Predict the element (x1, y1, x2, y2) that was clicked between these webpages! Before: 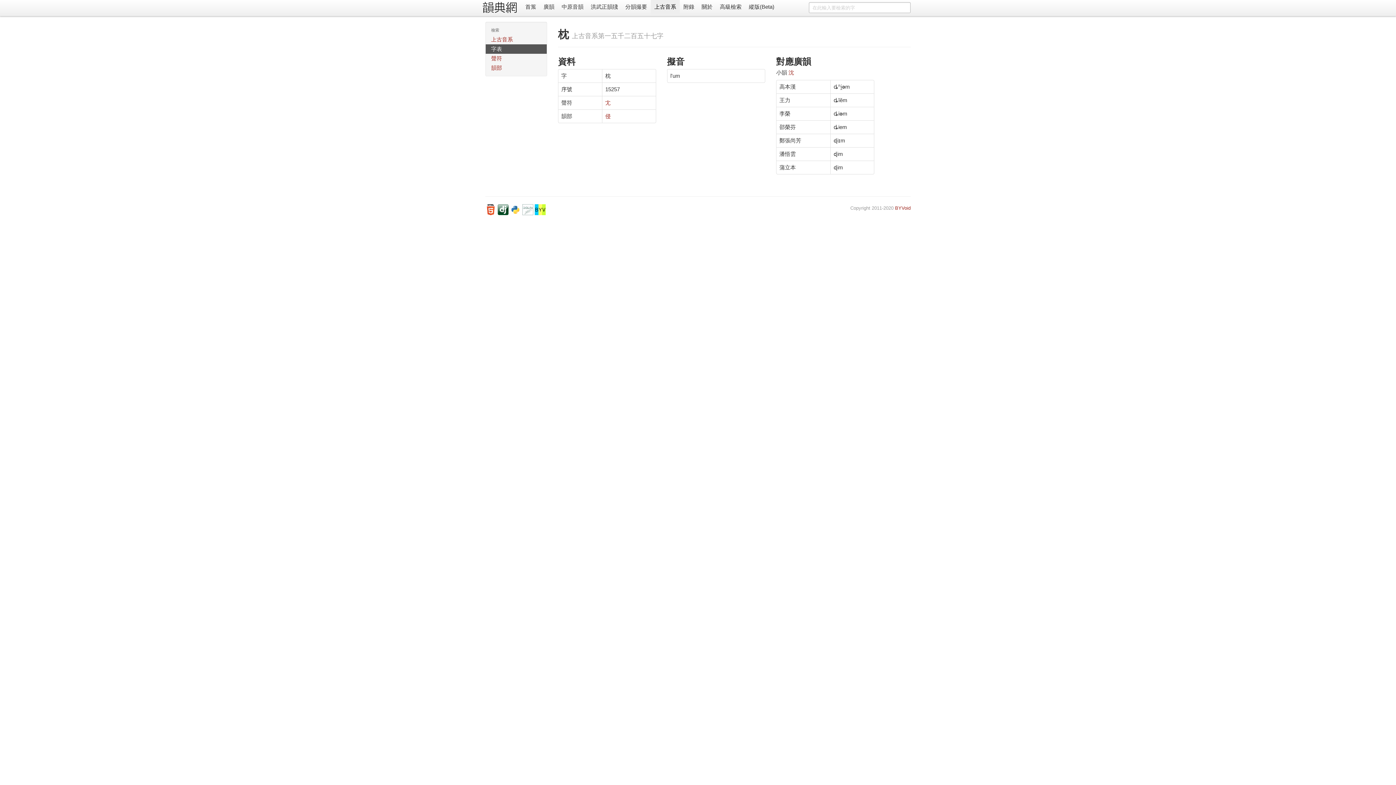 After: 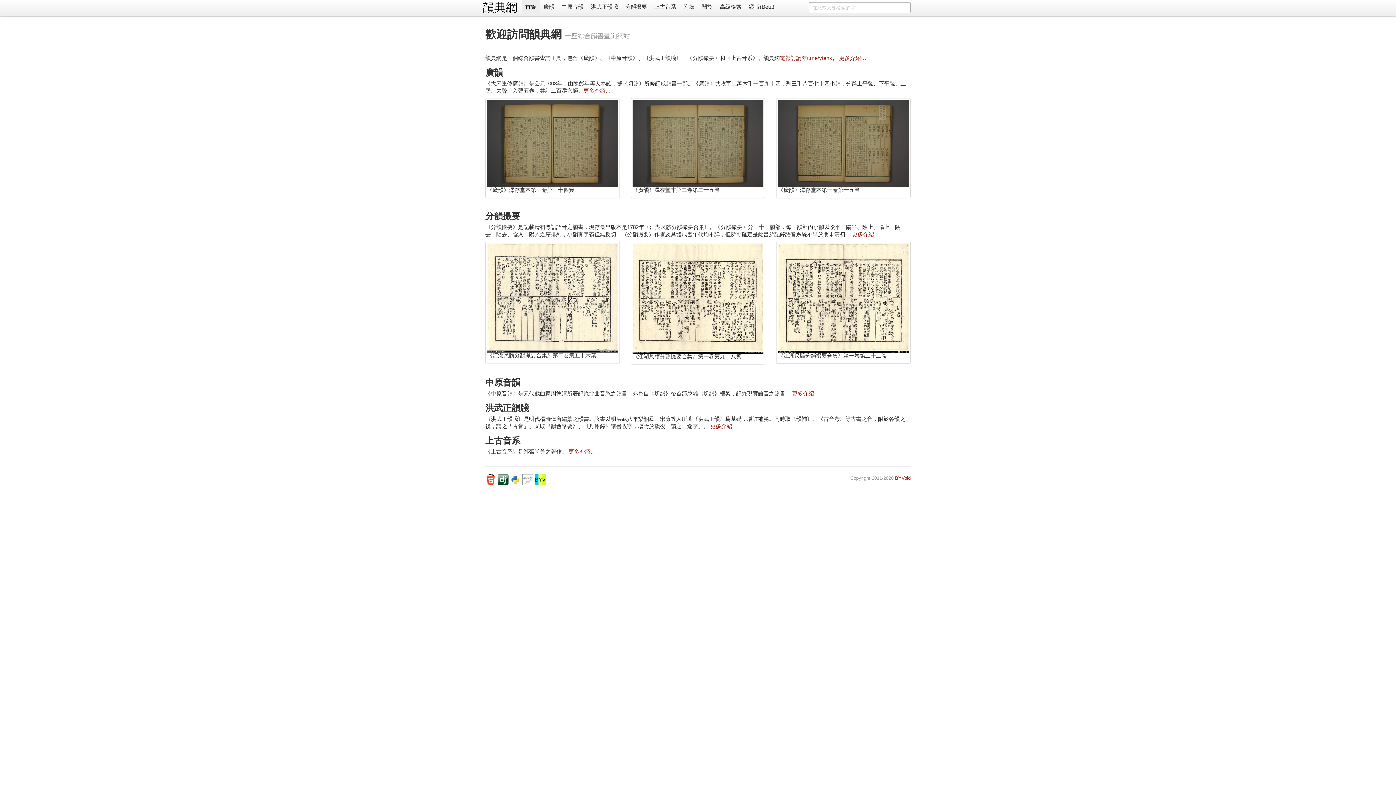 Action: label: 首䈎 bbox: (521, 0, 540, 14)